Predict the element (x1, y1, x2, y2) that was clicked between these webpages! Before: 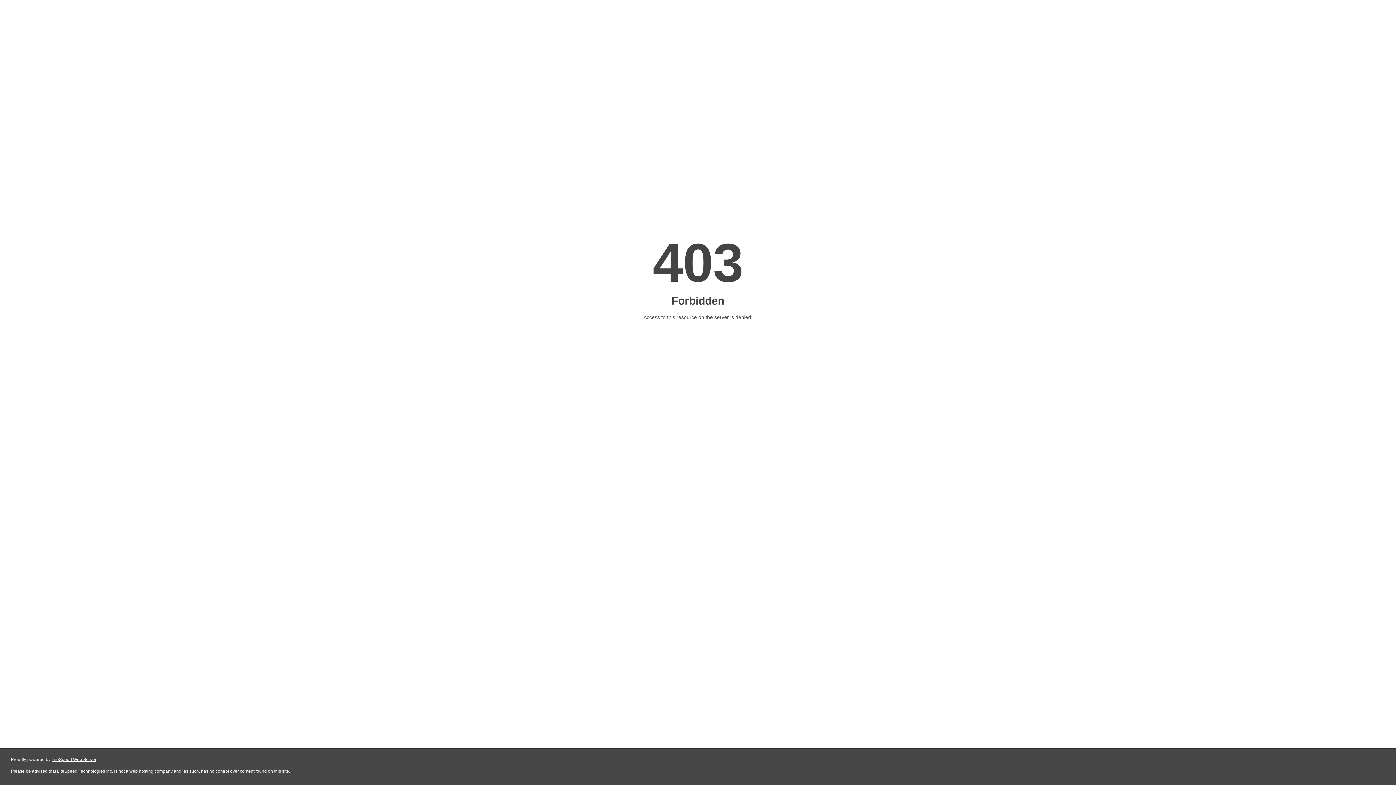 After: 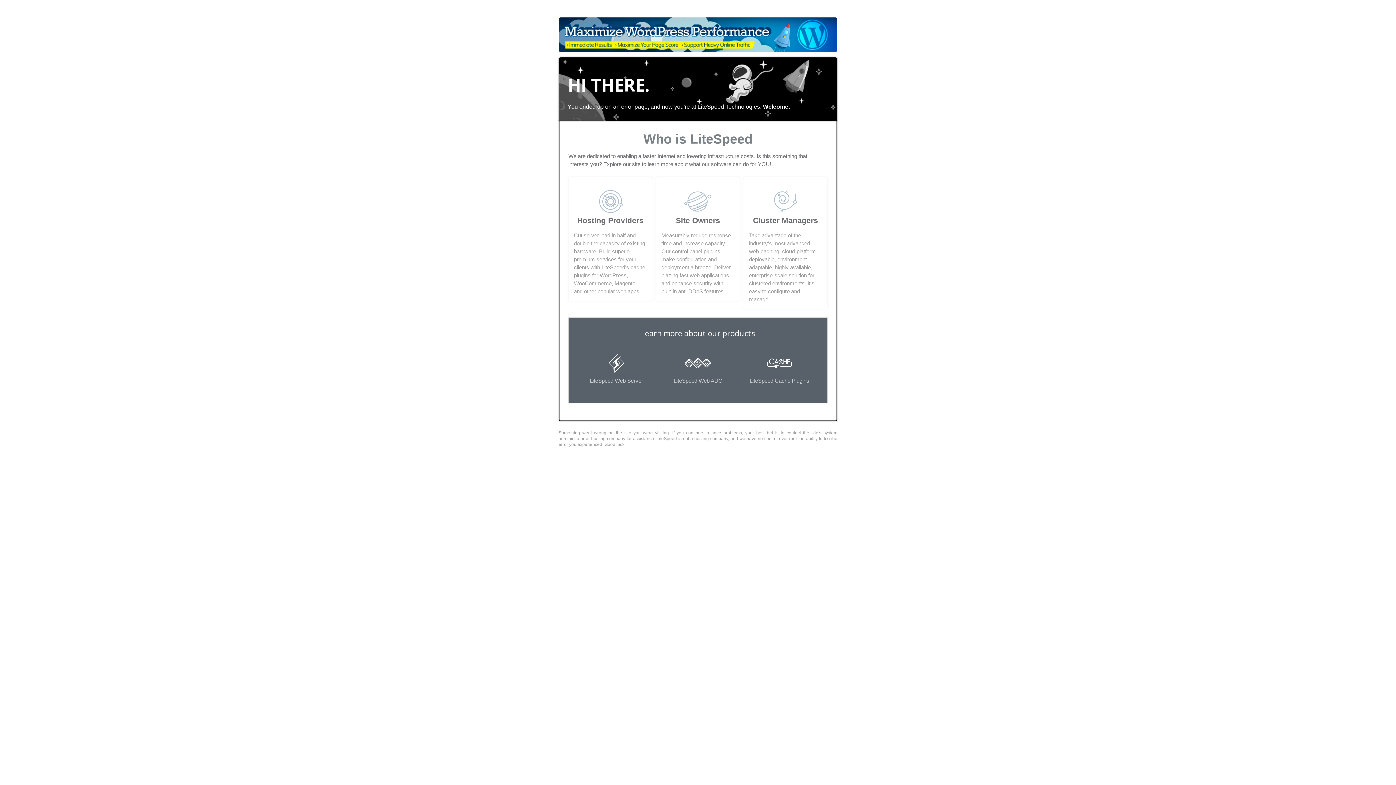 Action: bbox: (51, 757, 96, 762) label: LiteSpeed Web Server